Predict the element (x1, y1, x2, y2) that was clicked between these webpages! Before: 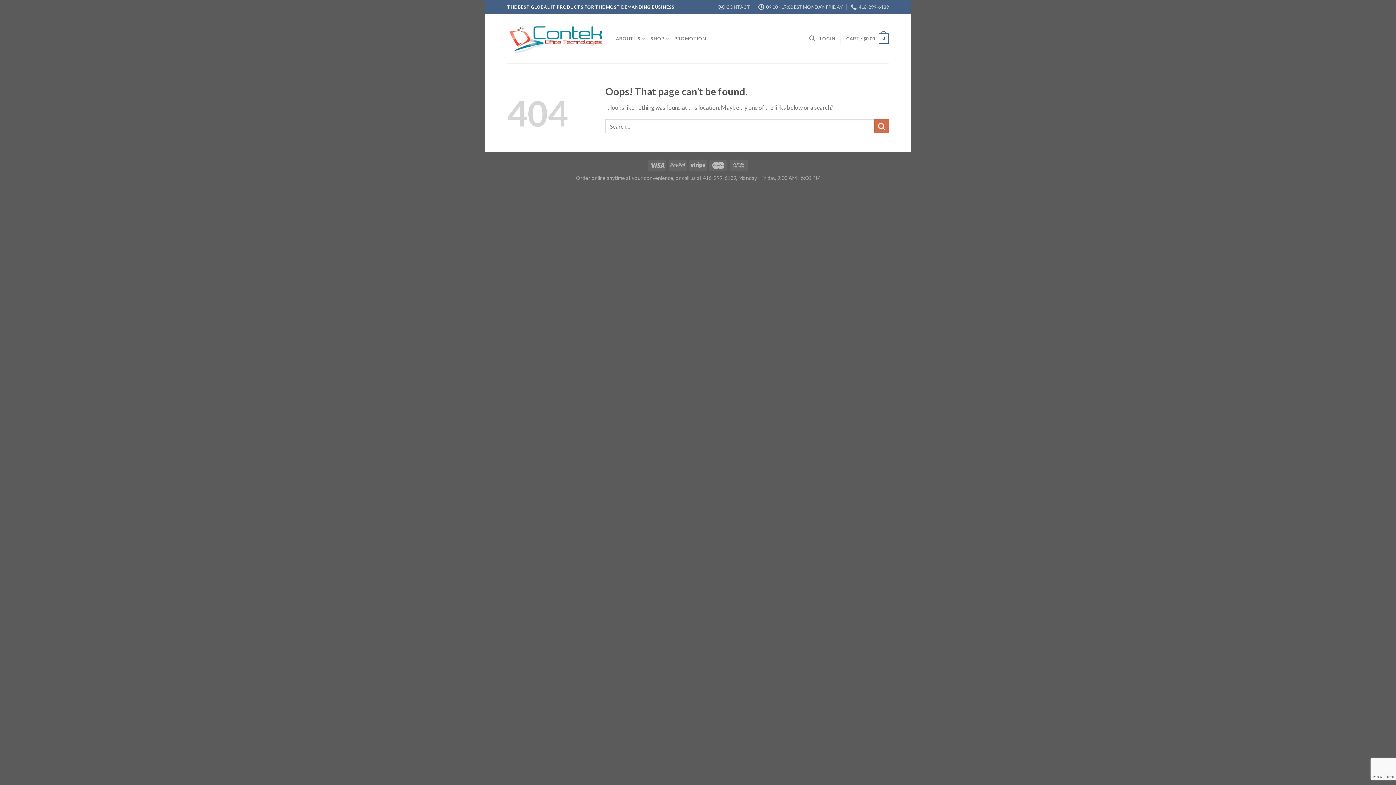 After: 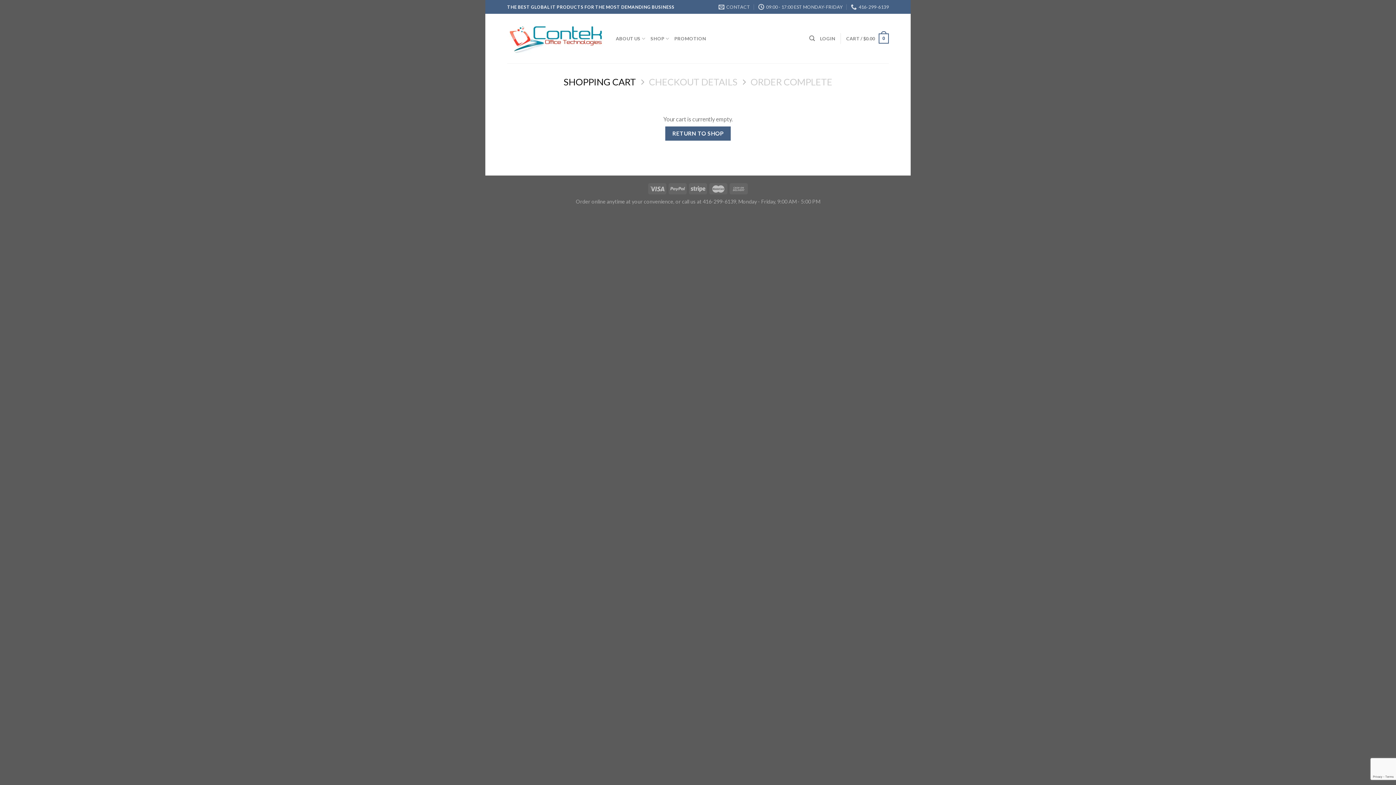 Action: bbox: (846, 28, 889, 48) label: CART / $0.00
0